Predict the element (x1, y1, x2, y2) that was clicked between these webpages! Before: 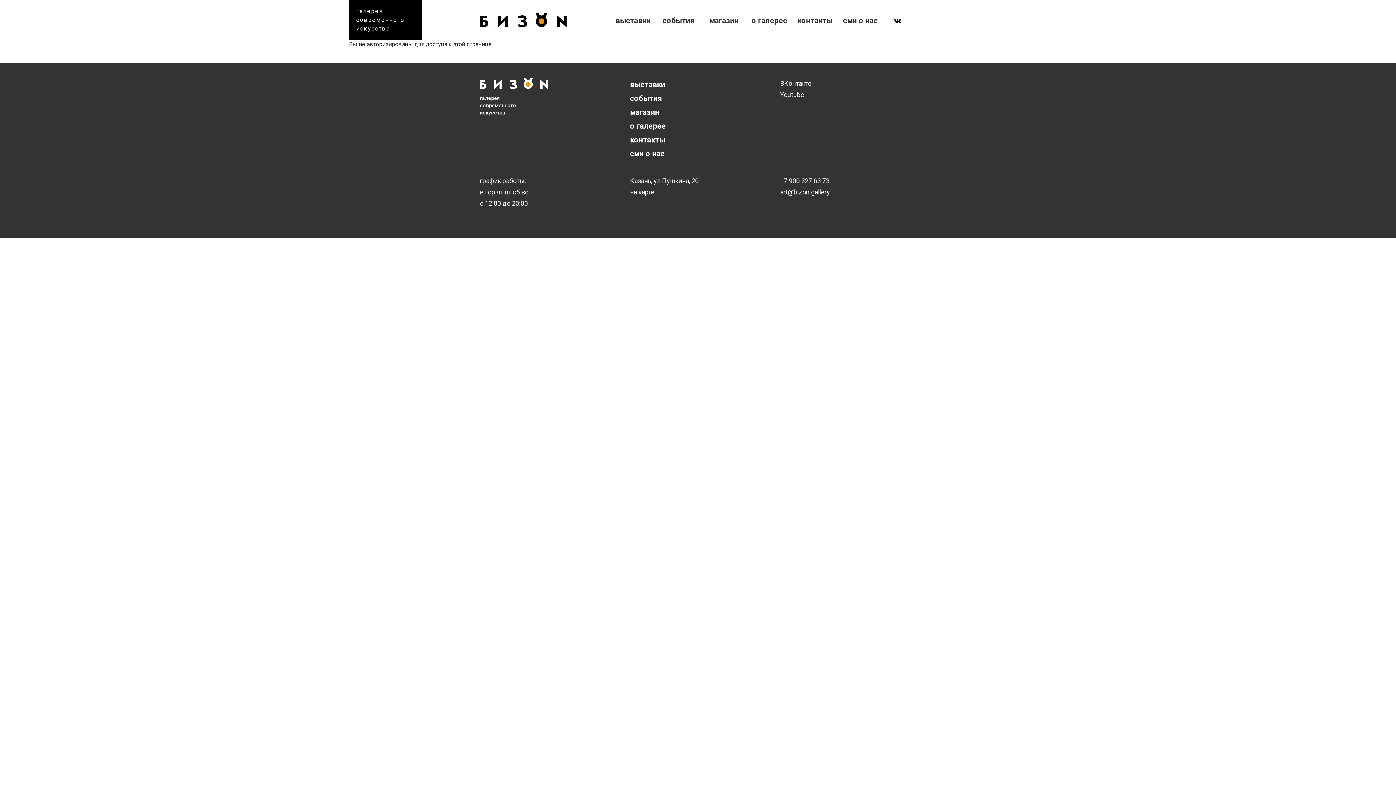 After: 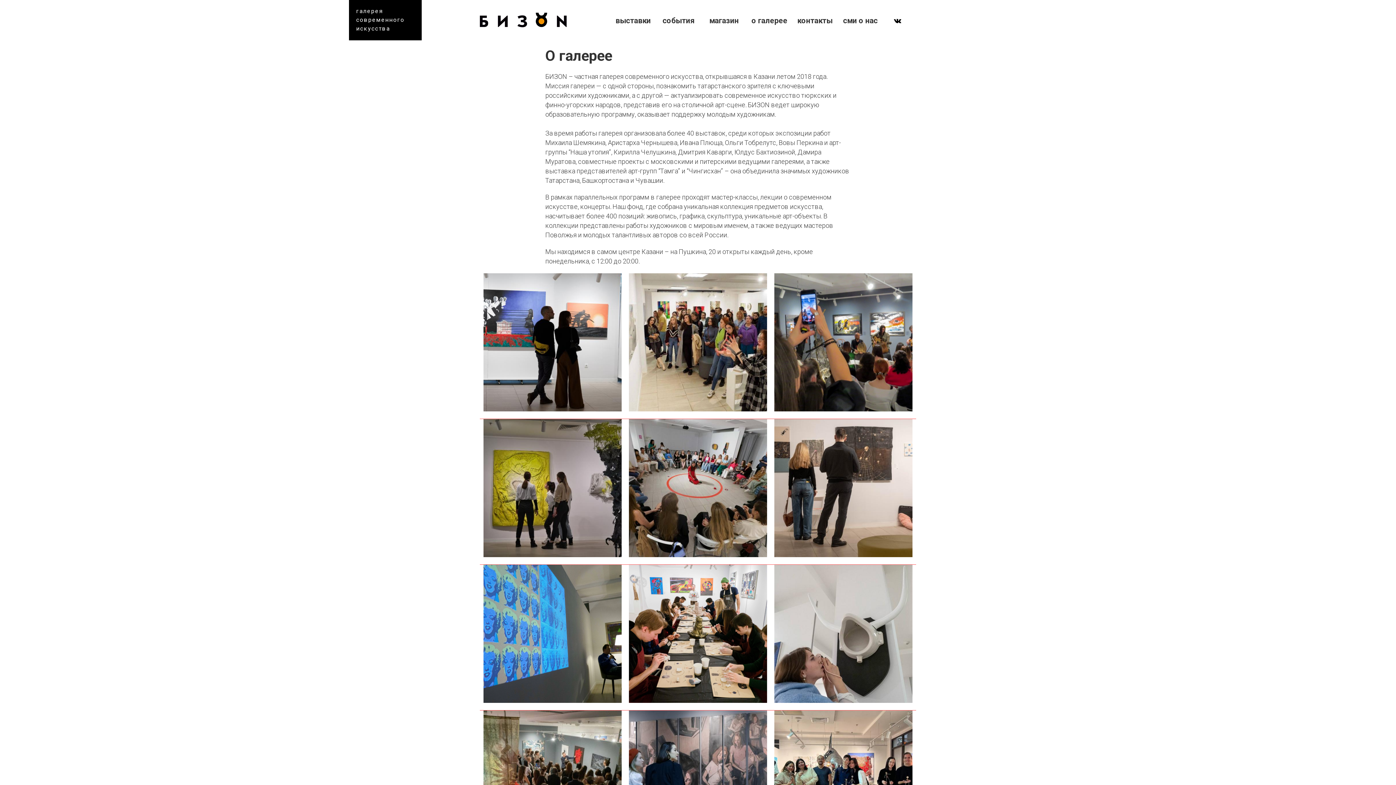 Action: label: о галерее bbox: (630, 121, 666, 130)